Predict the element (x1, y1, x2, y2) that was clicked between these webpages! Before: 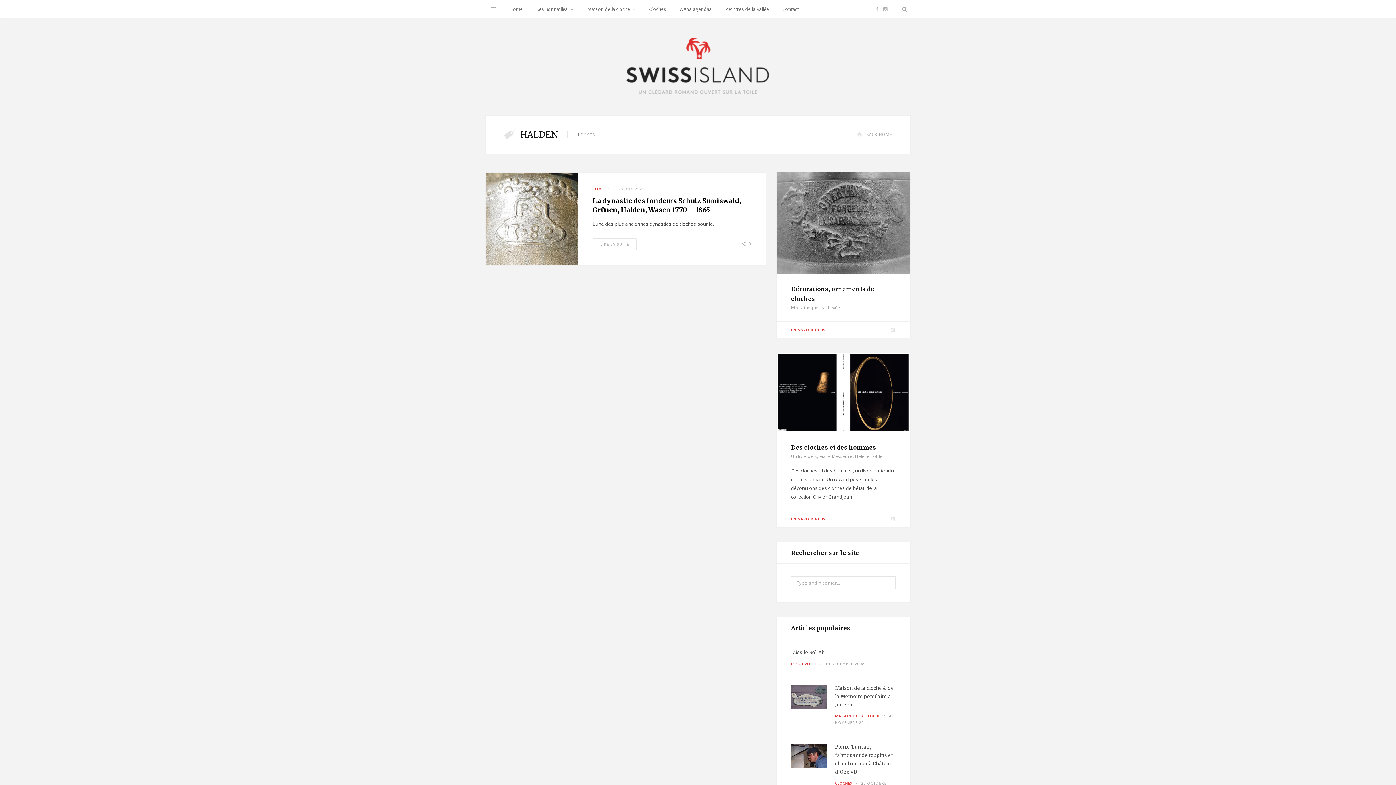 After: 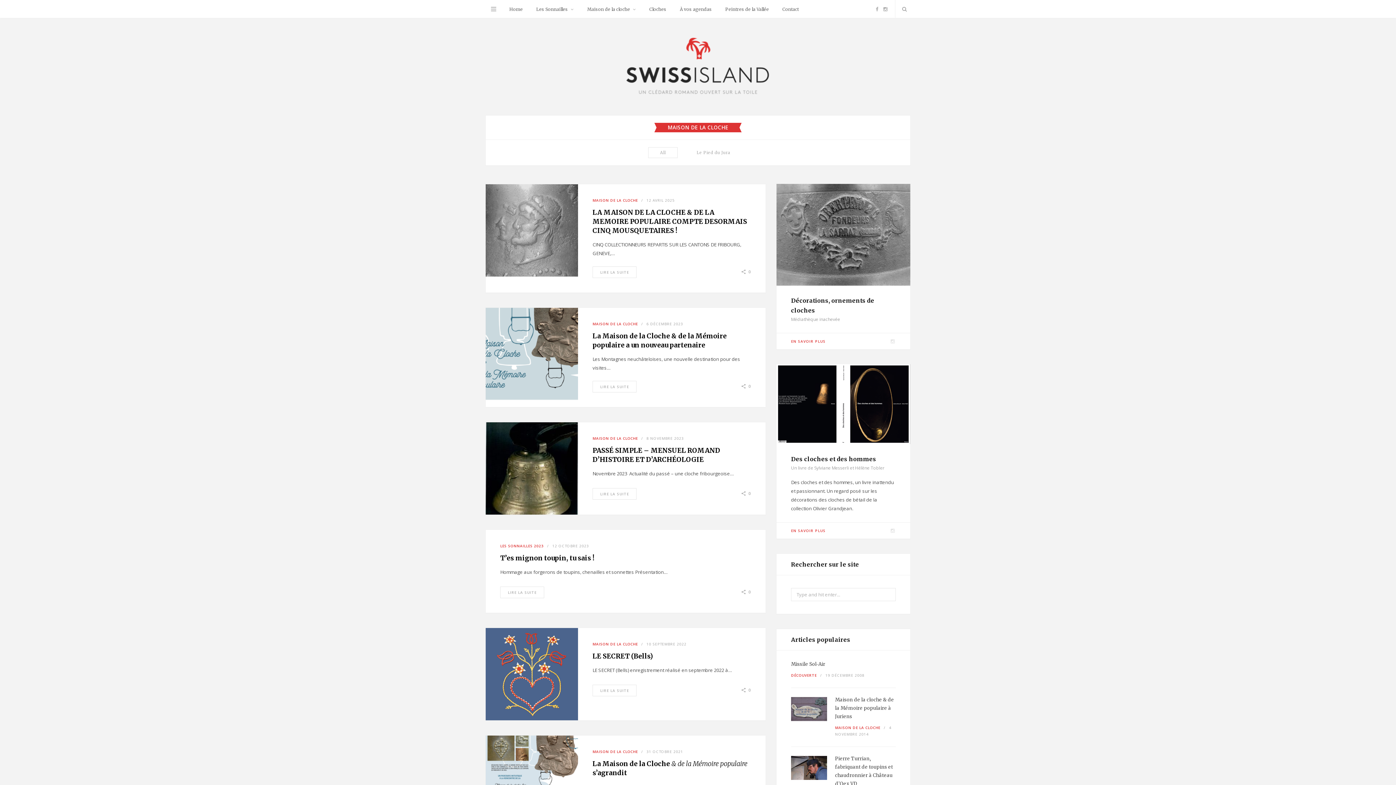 Action: bbox: (835, 713, 880, 718) label: MAISON DE LA CLOCHE